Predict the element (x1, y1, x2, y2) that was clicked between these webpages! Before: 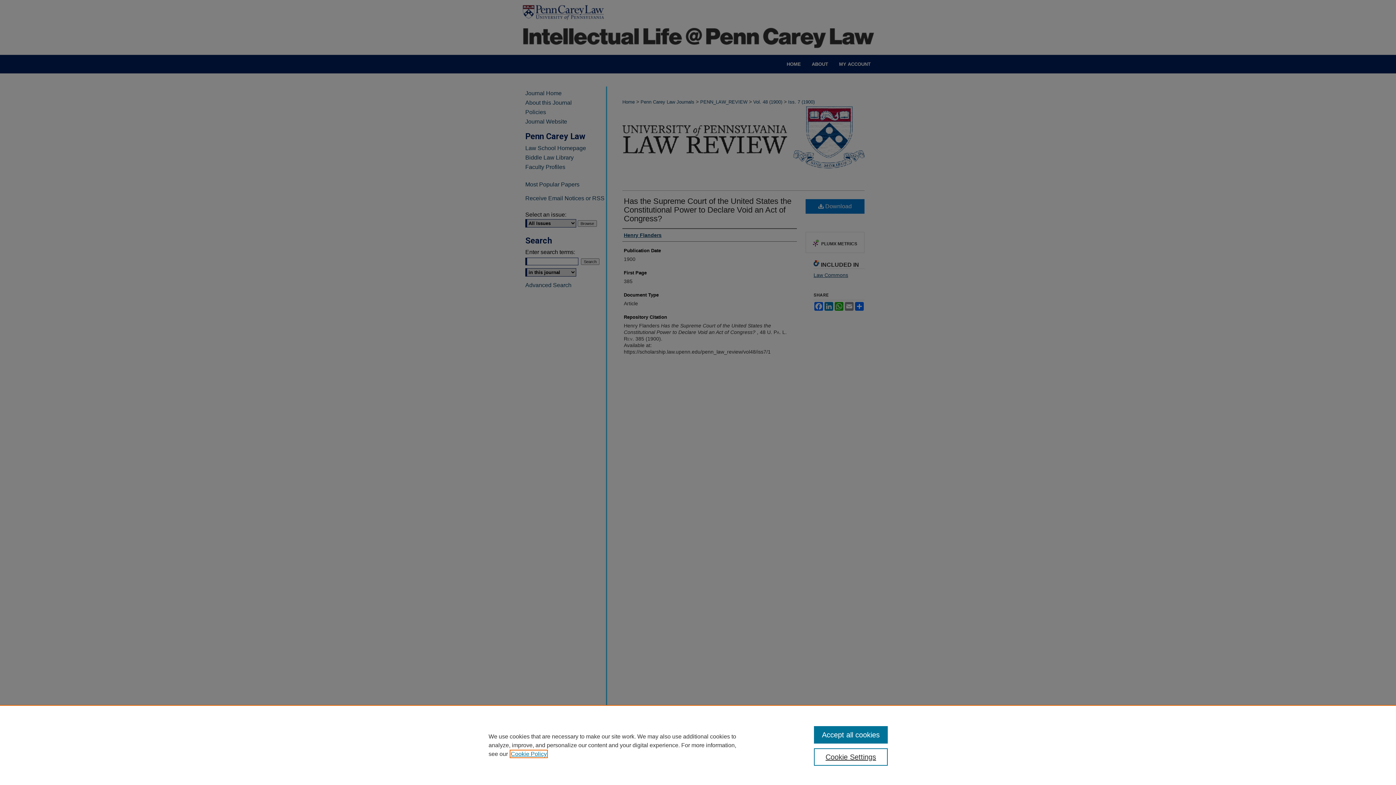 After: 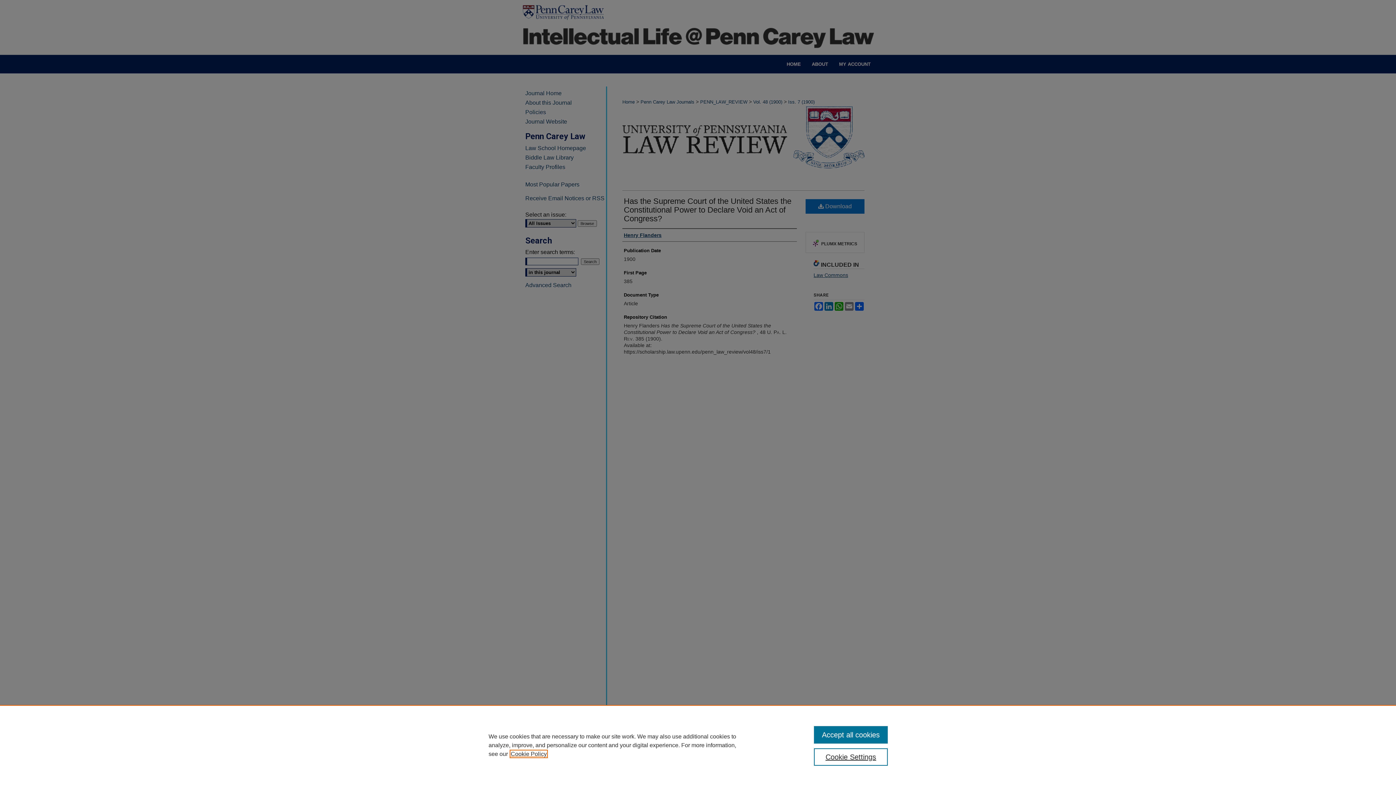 Action: bbox: (510, 751, 546, 757) label: , opens in a new tab